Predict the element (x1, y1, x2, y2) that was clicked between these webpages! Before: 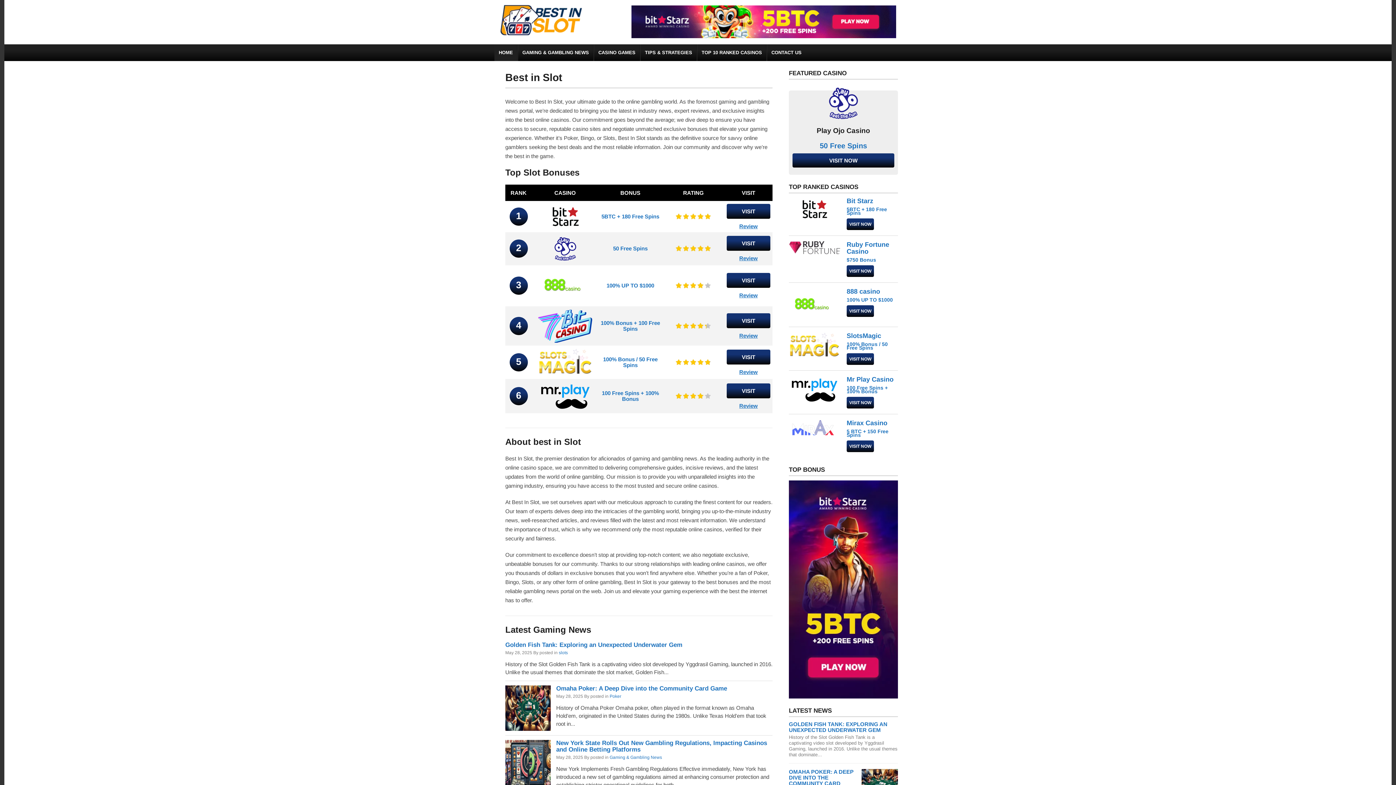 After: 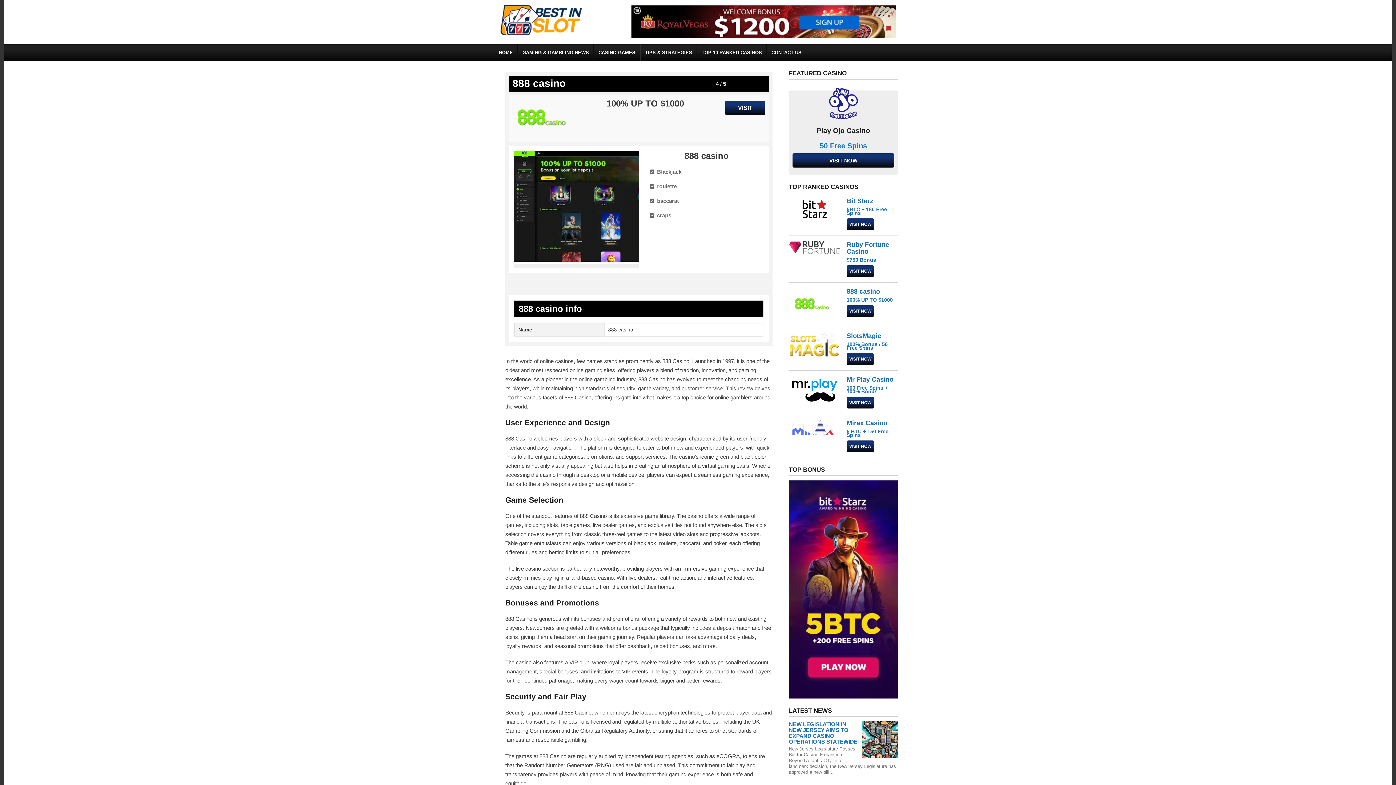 Action: label: Review bbox: (725, 290, 772, 298)